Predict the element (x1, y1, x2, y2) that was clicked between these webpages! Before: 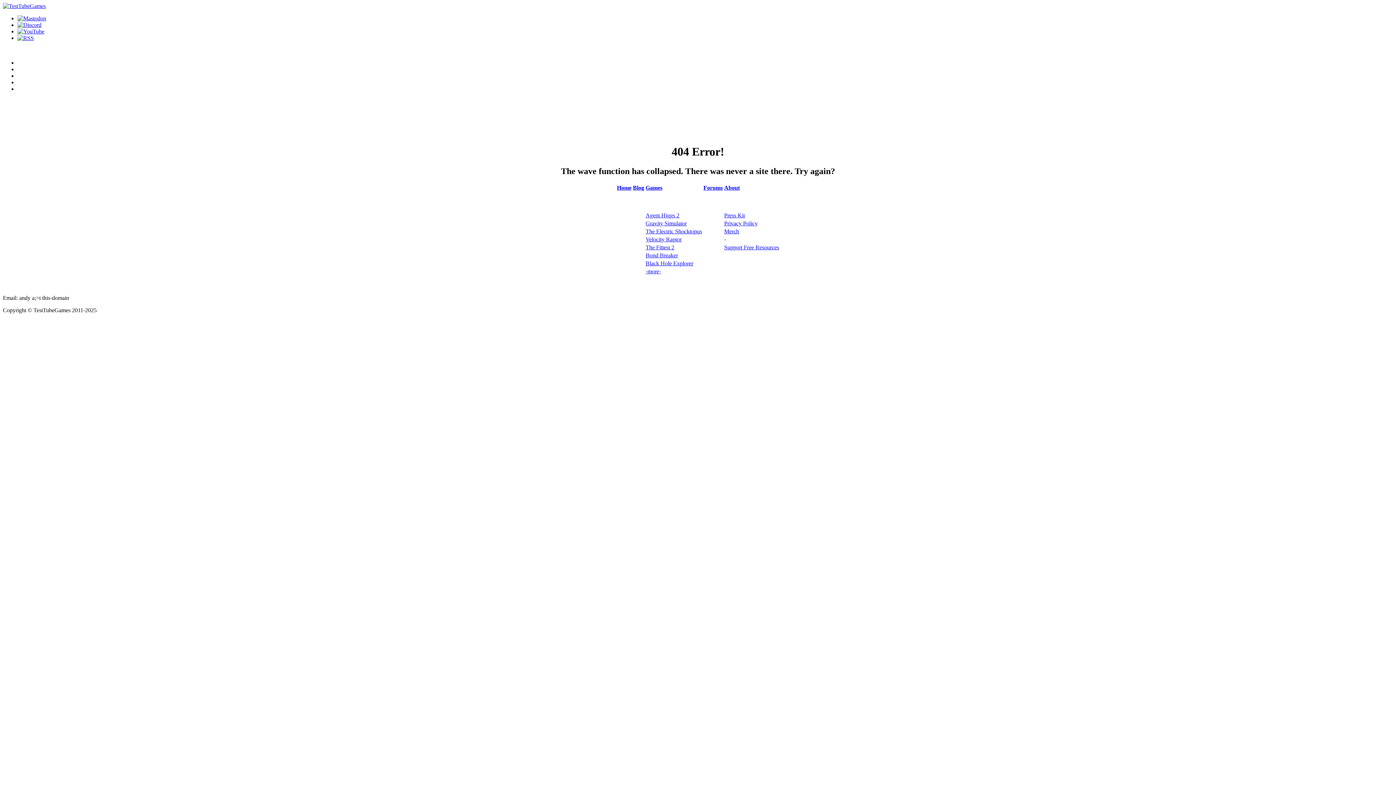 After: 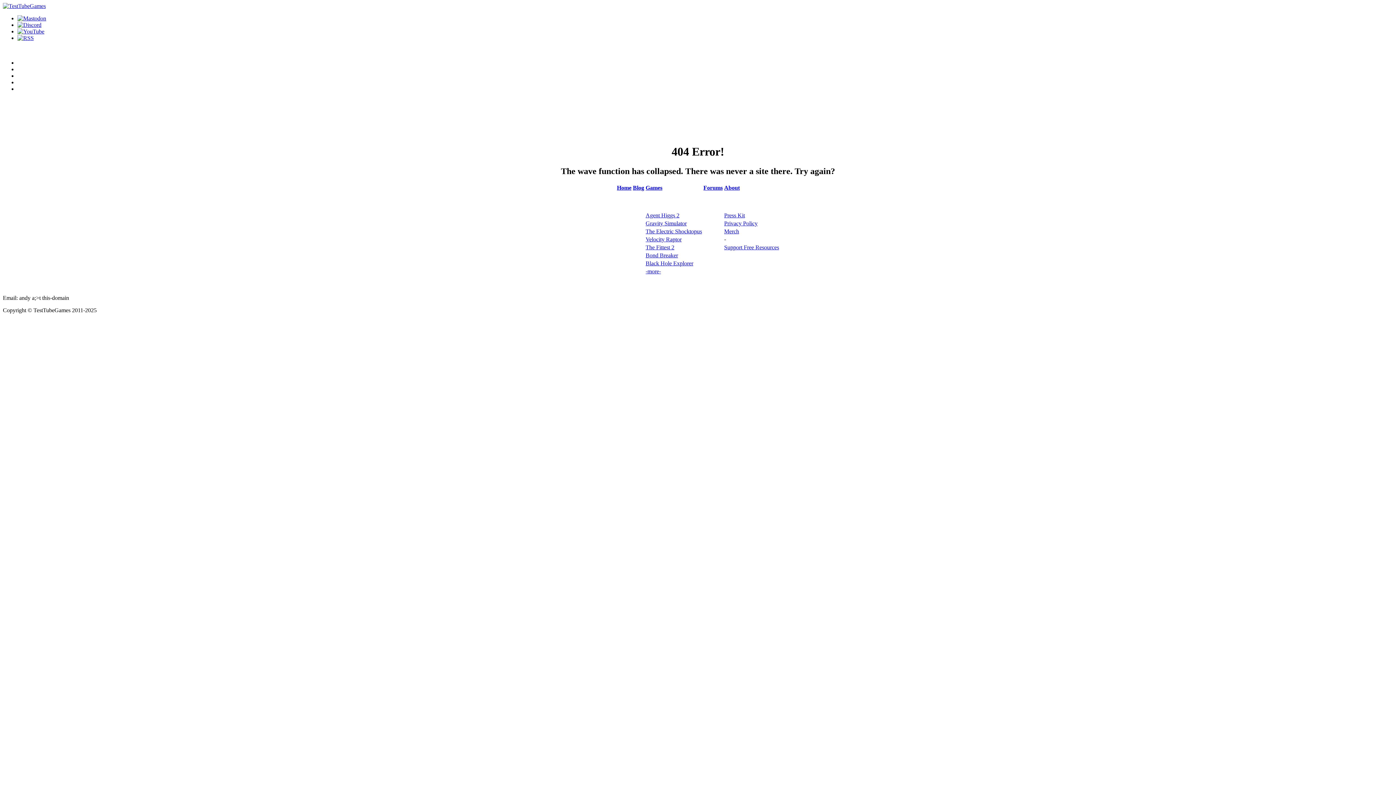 Action: label: Agent Higgs 2 bbox: (645, 212, 679, 218)